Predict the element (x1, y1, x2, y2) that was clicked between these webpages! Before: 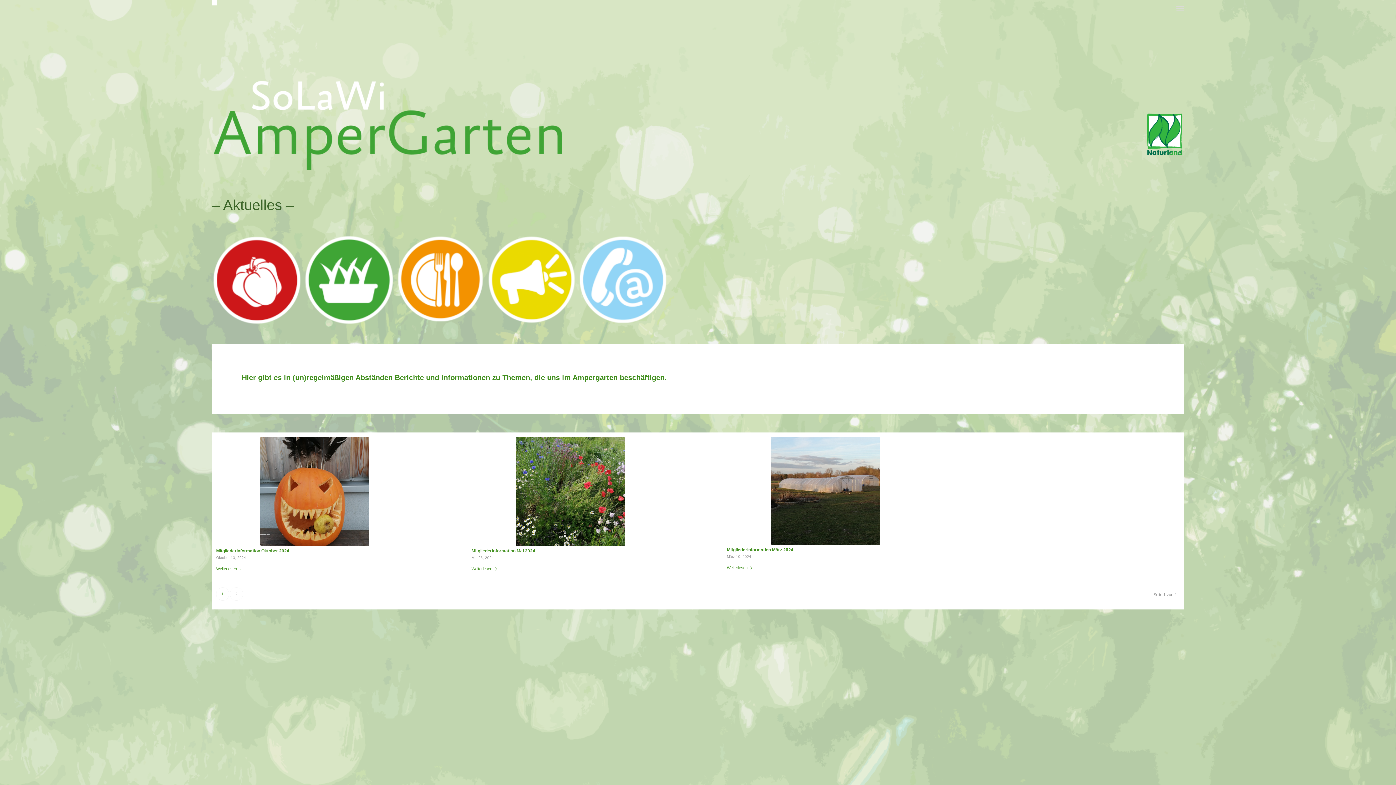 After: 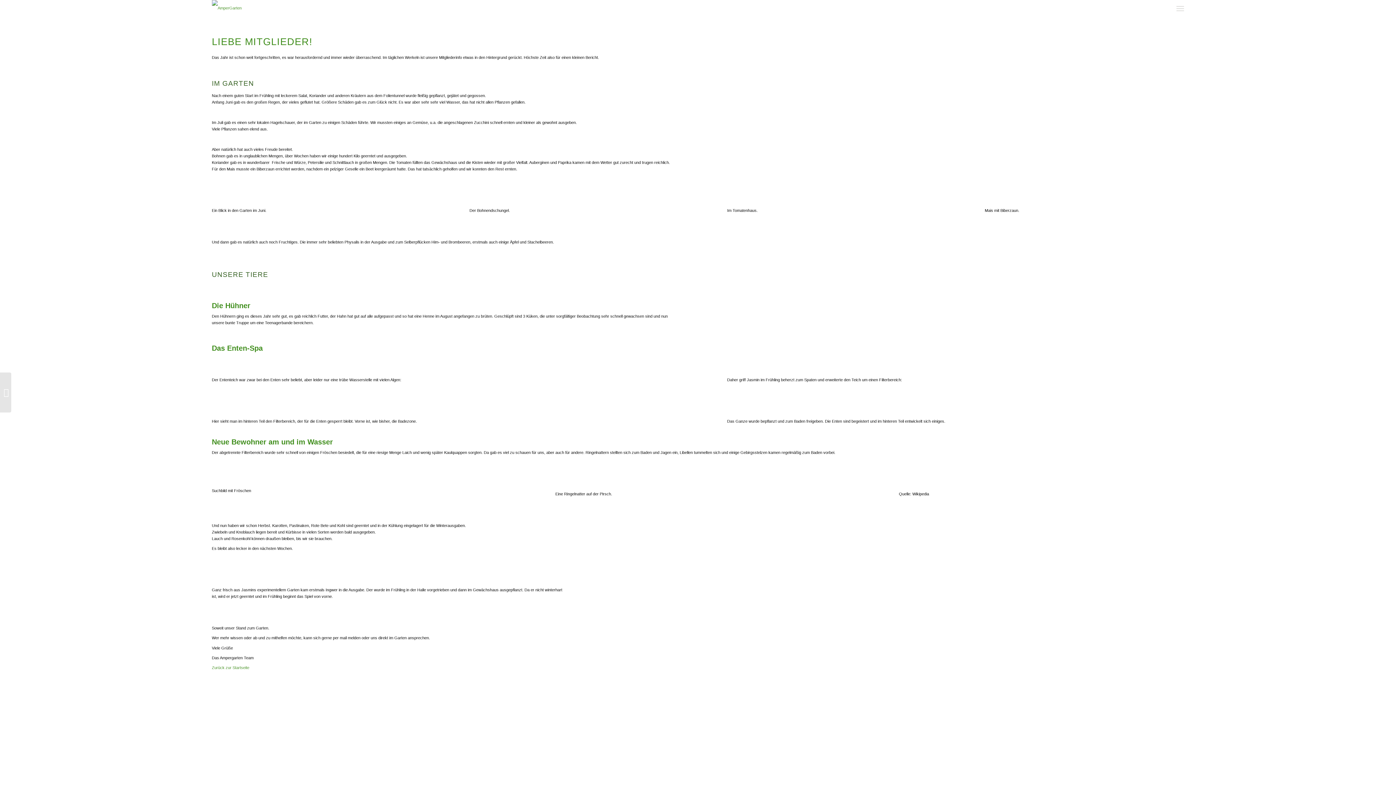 Action: bbox: (216, 436, 413, 546)